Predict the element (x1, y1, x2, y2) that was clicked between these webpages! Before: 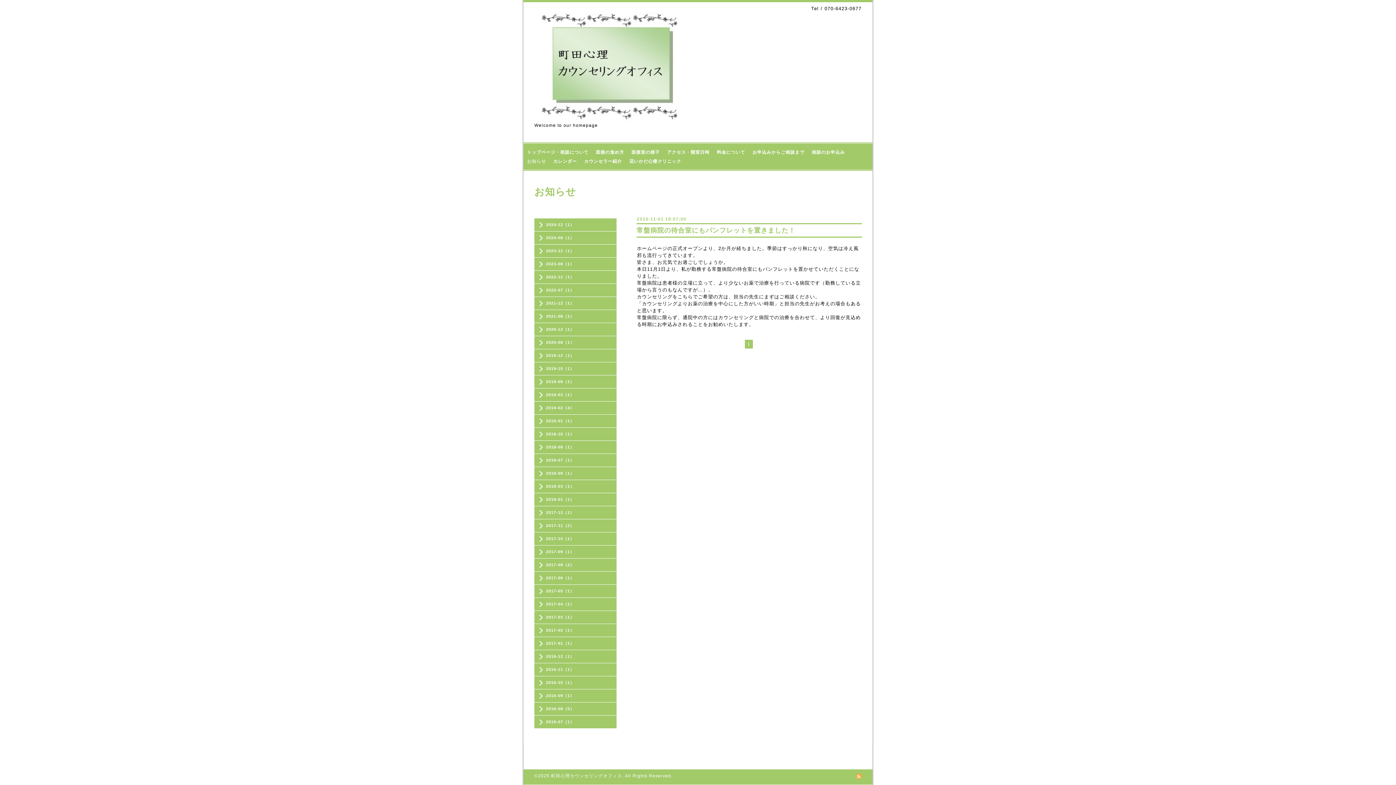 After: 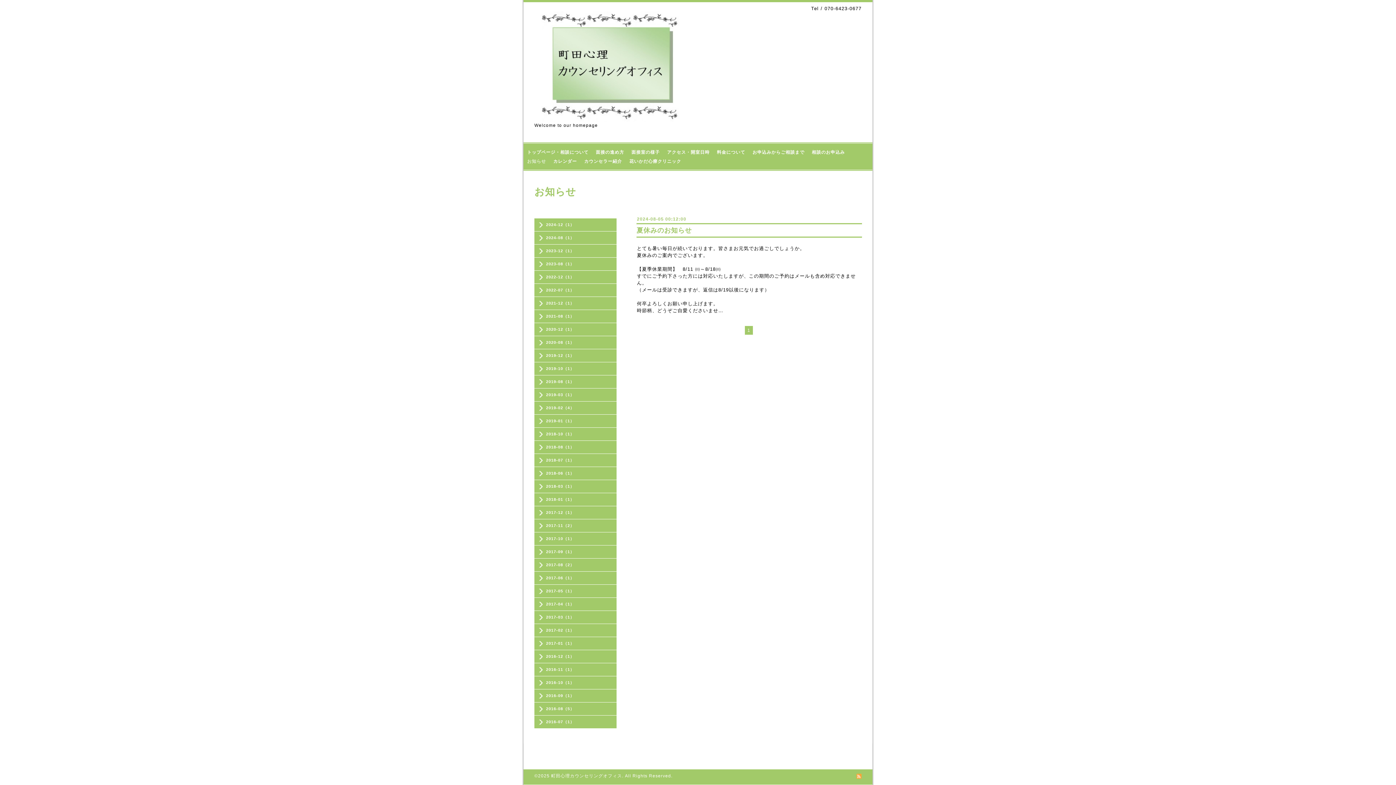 Action: label: 2024-08（1） bbox: (534, 234, 616, 240)